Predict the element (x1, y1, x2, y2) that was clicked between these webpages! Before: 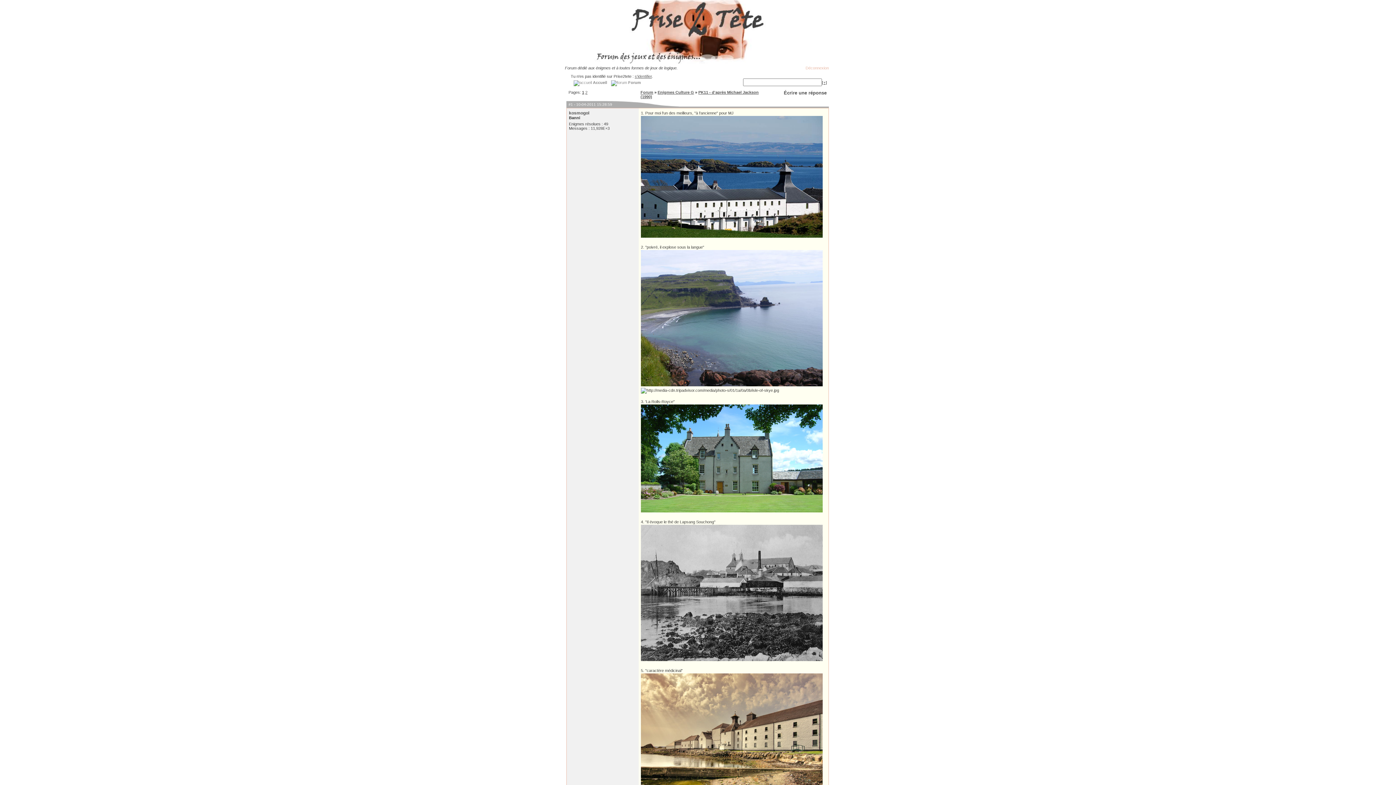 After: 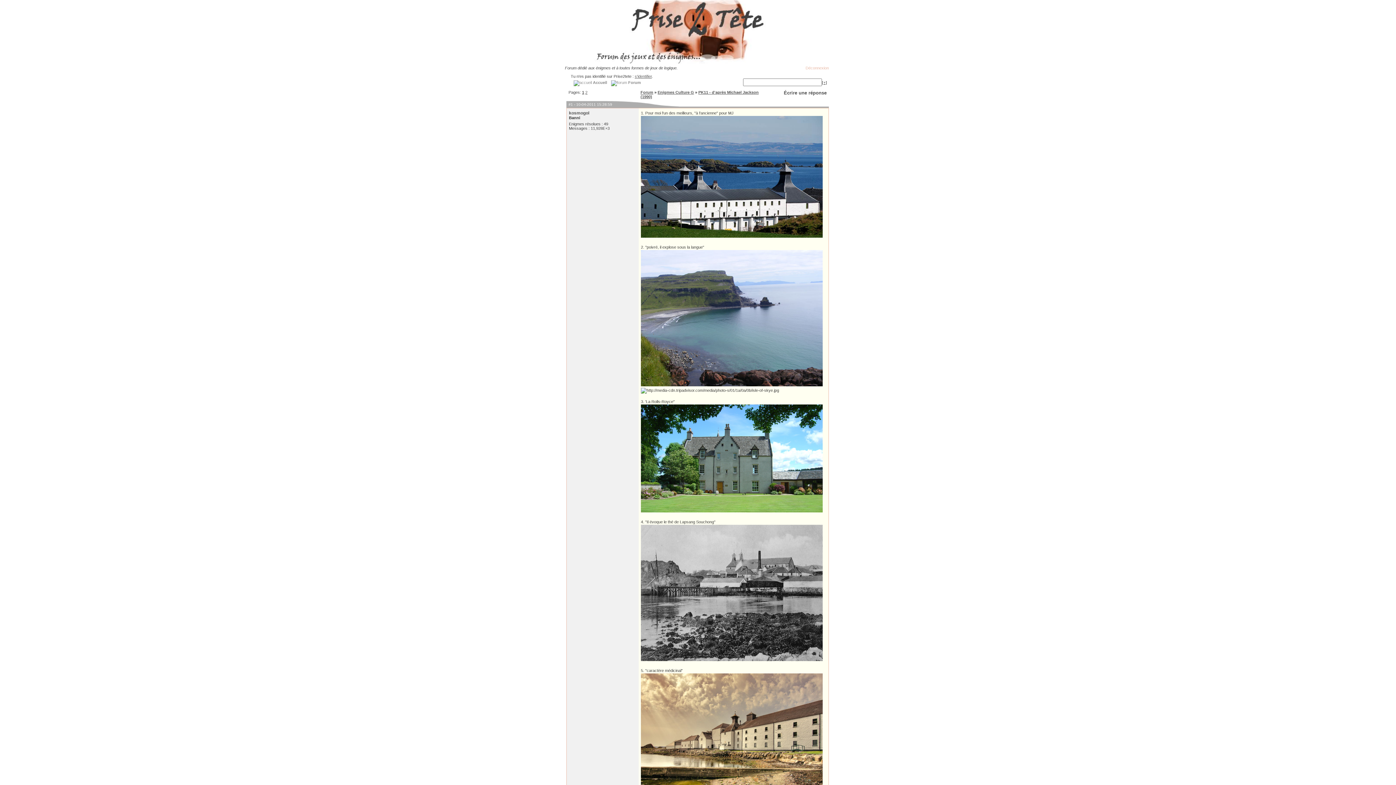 Action: bbox: (822, 80, 827, 84) label: [+]